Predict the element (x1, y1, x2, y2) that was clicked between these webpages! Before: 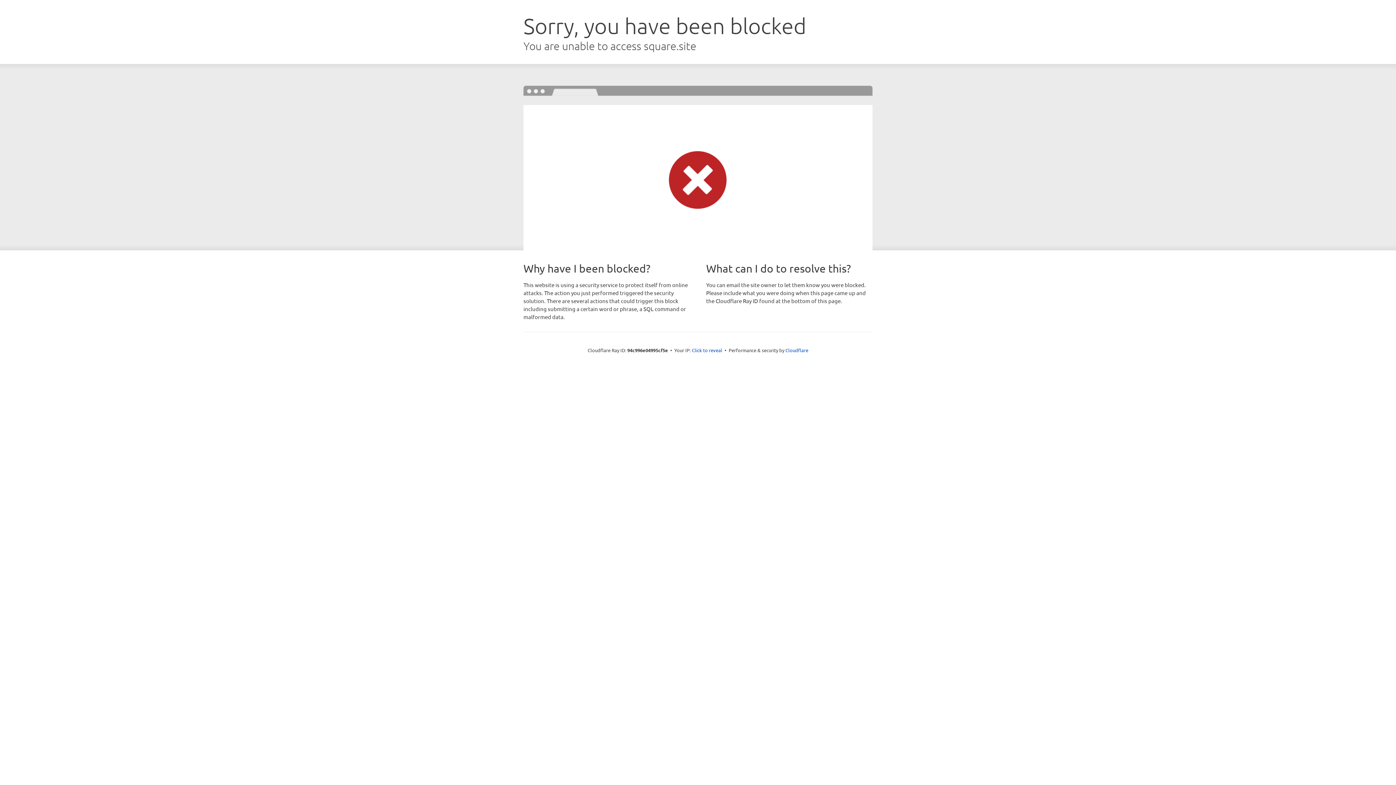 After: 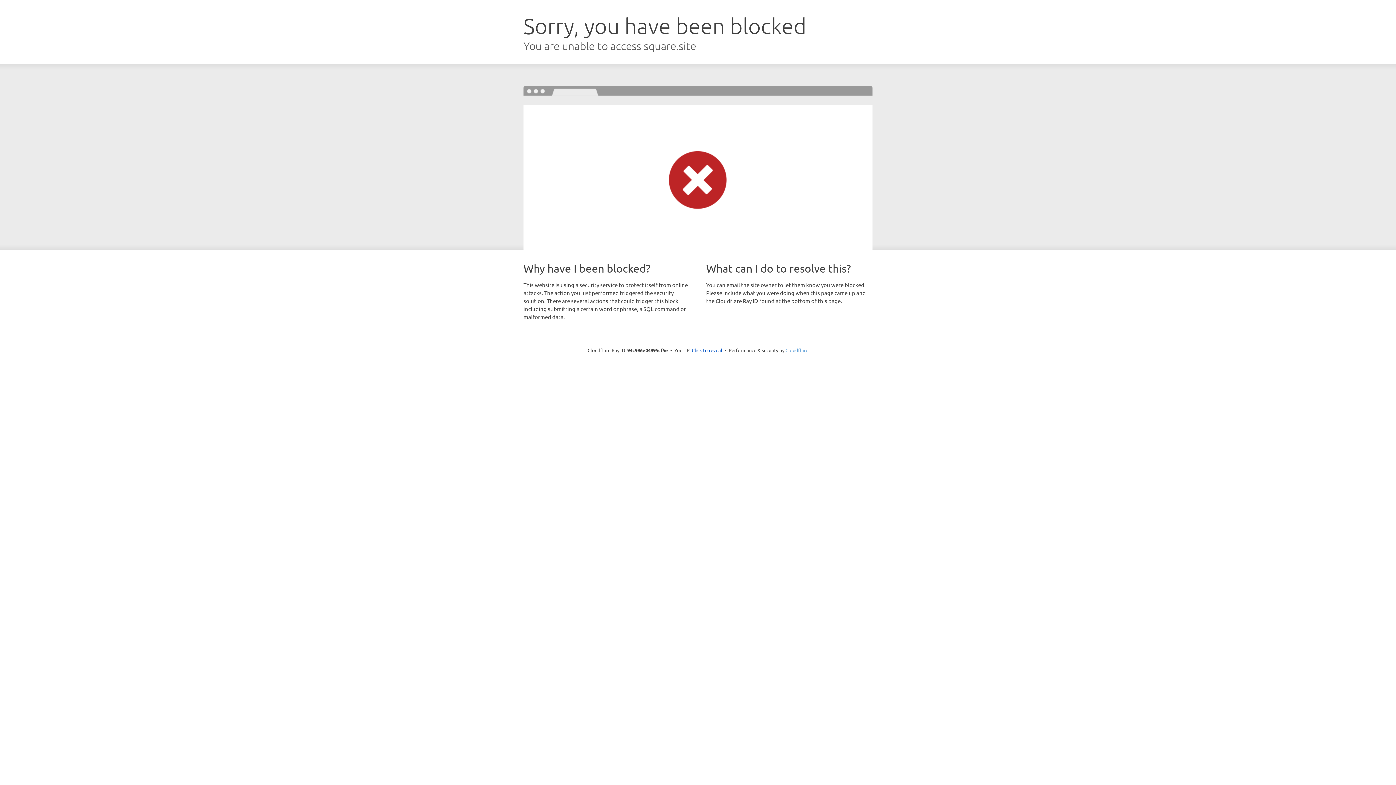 Action: bbox: (785, 347, 808, 353) label: Cloudflare